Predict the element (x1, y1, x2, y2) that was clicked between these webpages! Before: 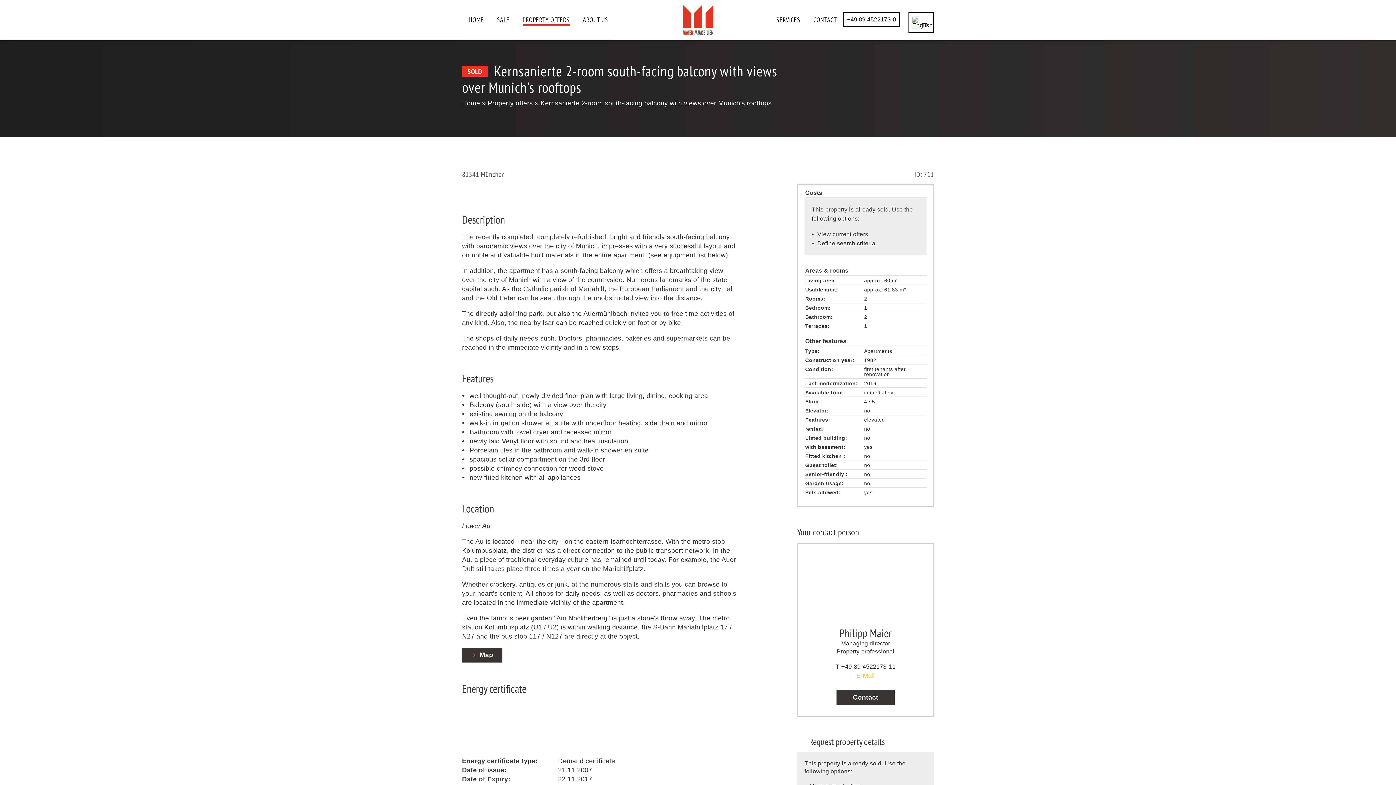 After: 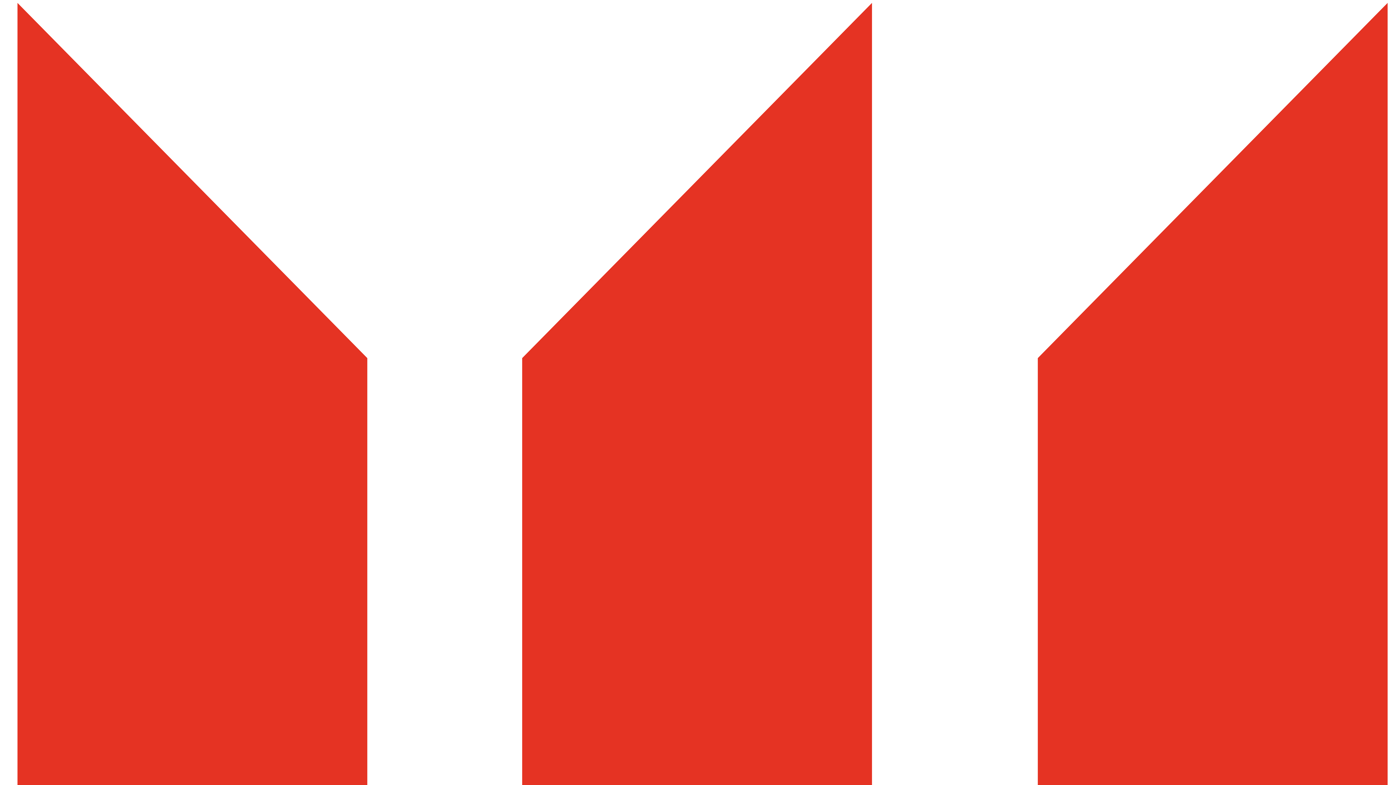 Action: bbox: (817, 231, 868, 237) label: View current offers